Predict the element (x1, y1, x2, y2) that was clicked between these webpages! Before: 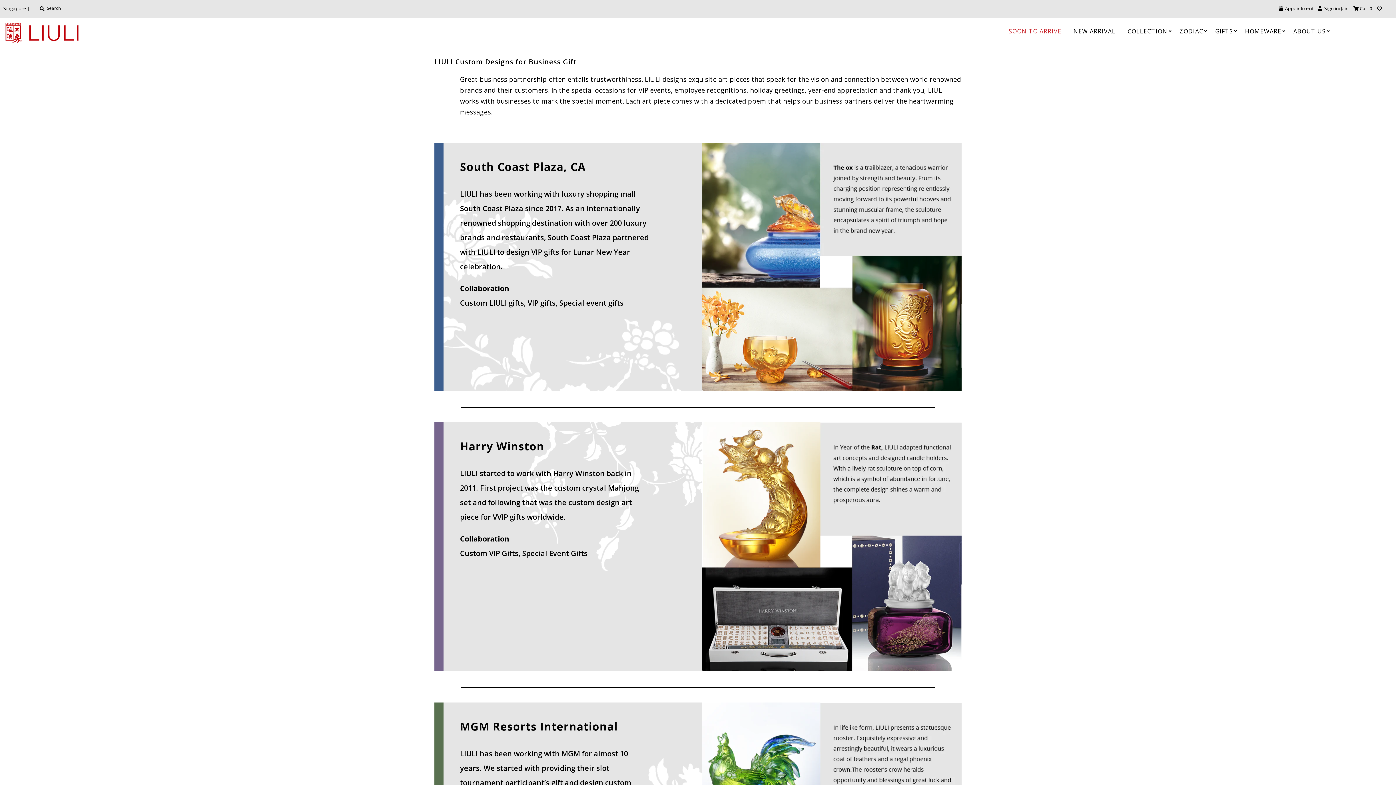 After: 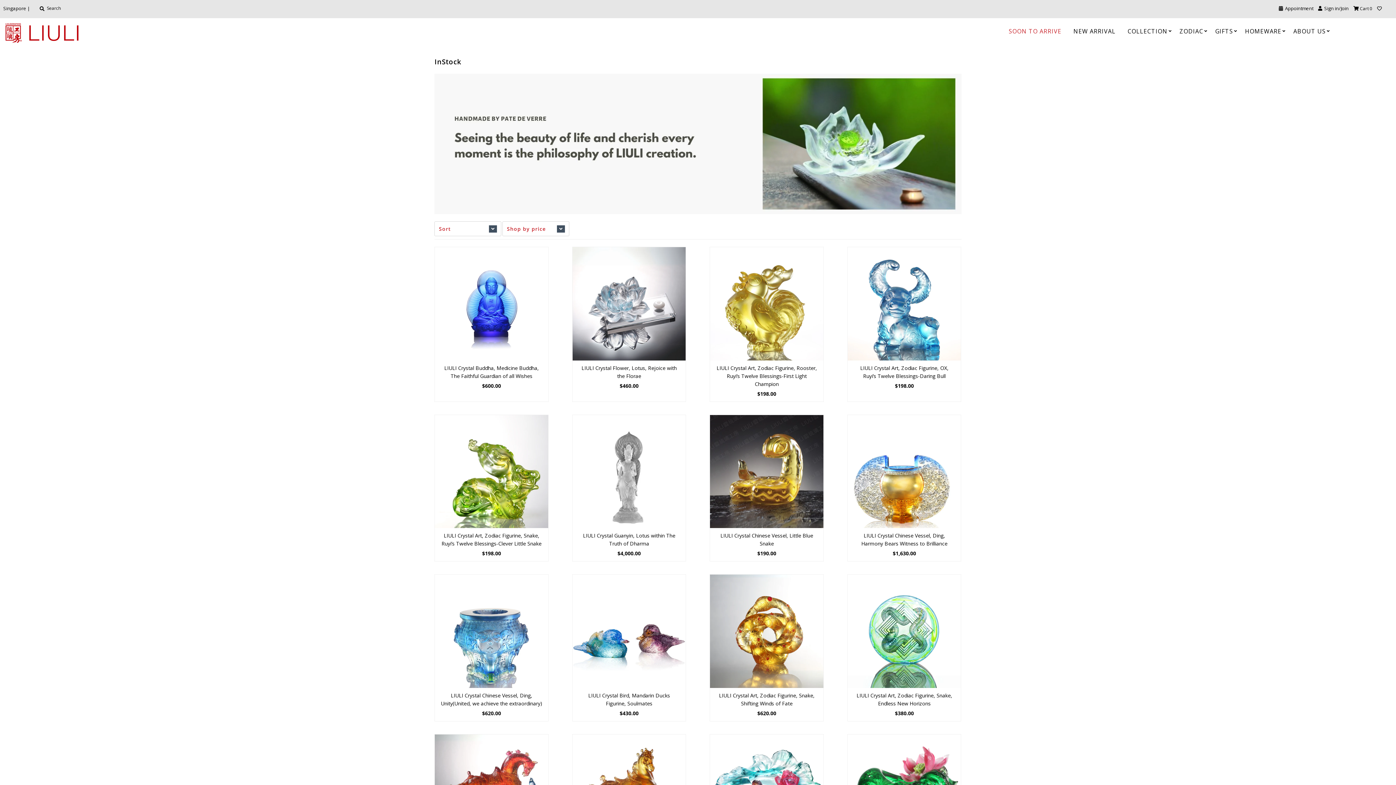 Action: label: COLLECTION bbox: (1122, 21, 1173, 40)